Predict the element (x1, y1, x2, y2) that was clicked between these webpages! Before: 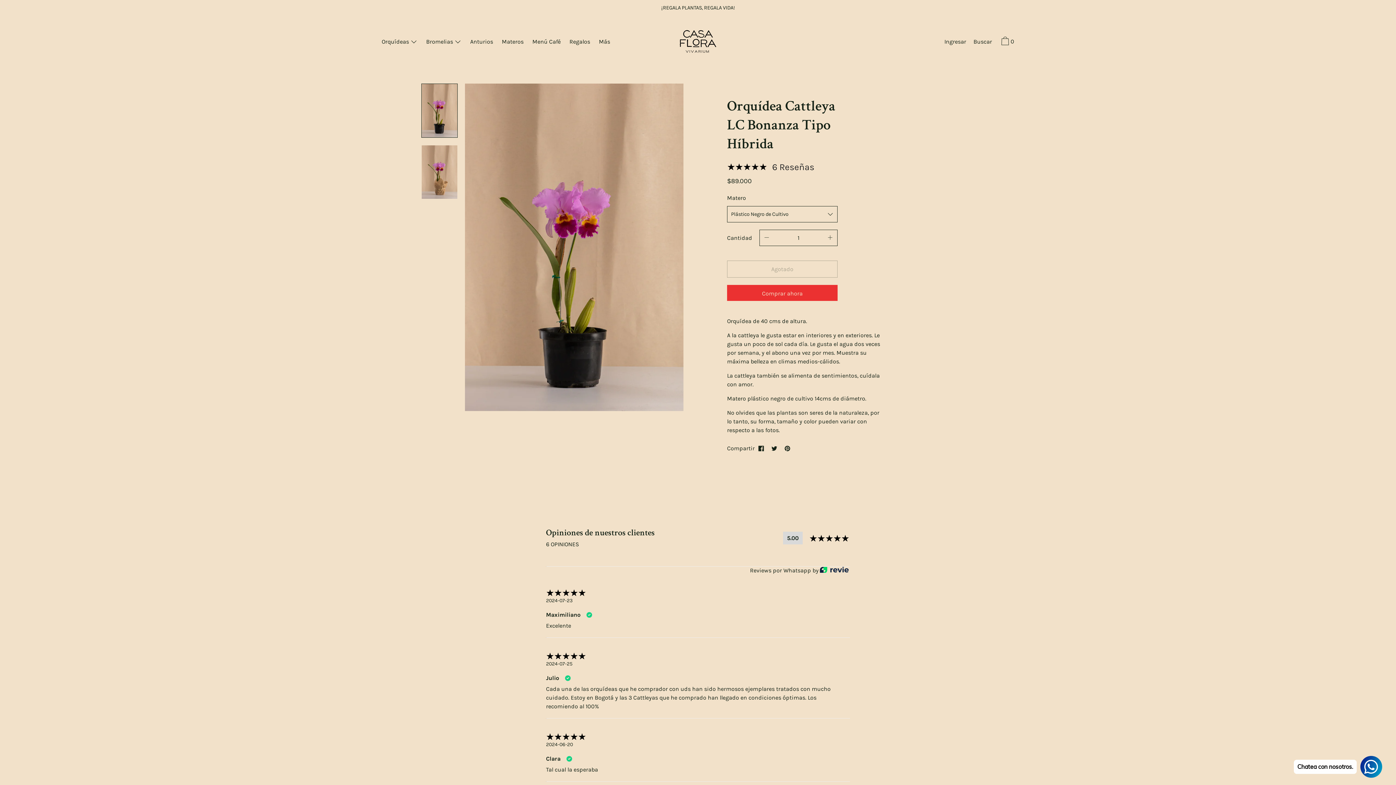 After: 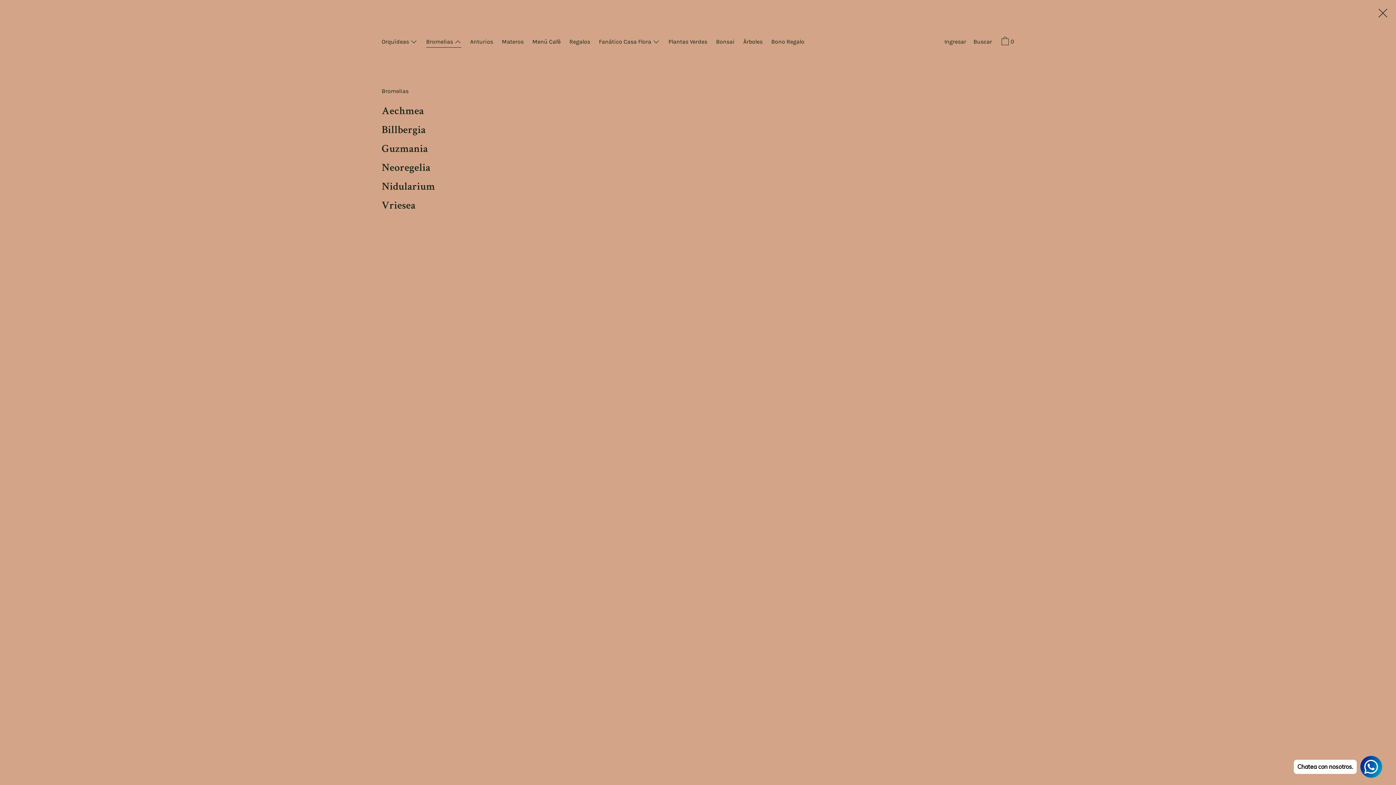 Action: label: Bromelias  bbox: (422, 37, 465, 47)